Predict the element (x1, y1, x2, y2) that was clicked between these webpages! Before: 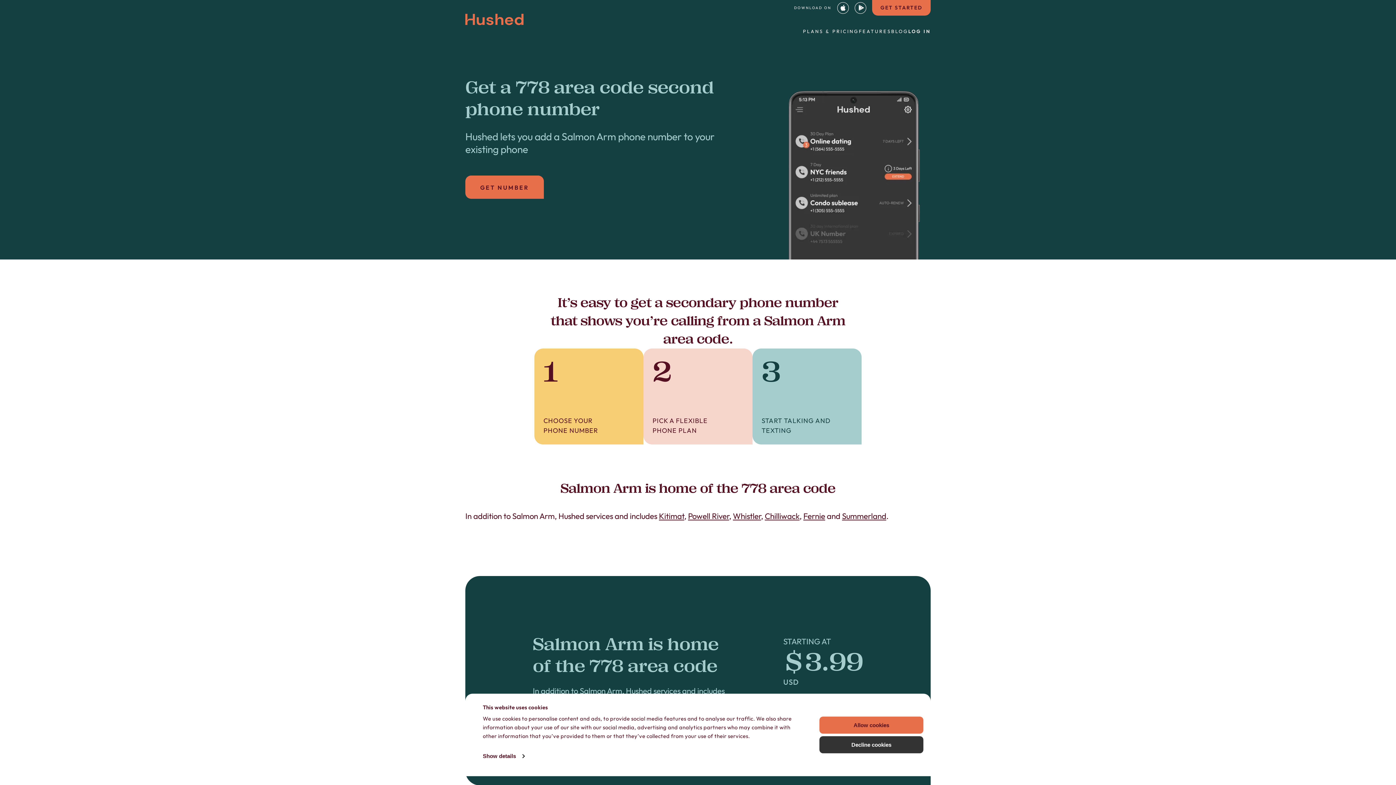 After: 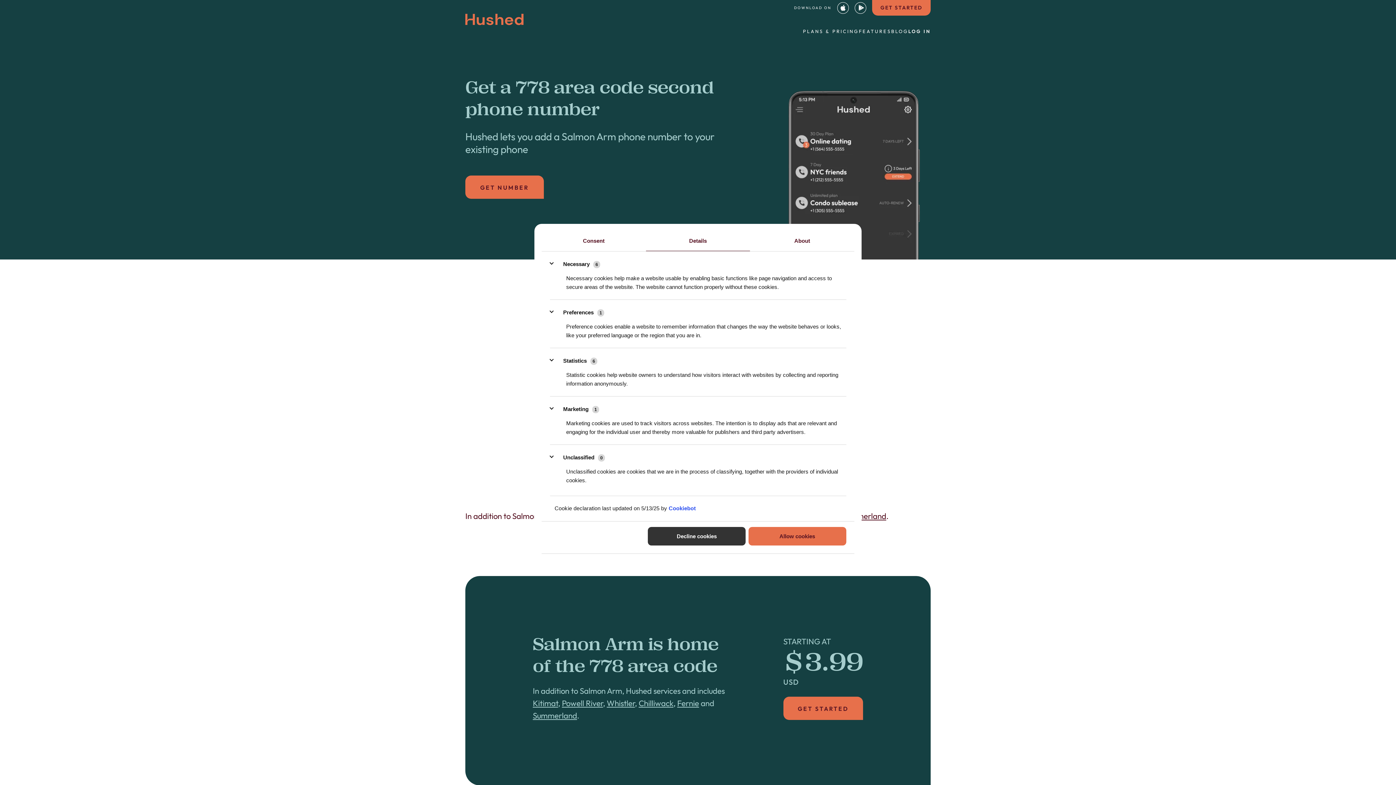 Action: label: Show details bbox: (482, 751, 524, 762)